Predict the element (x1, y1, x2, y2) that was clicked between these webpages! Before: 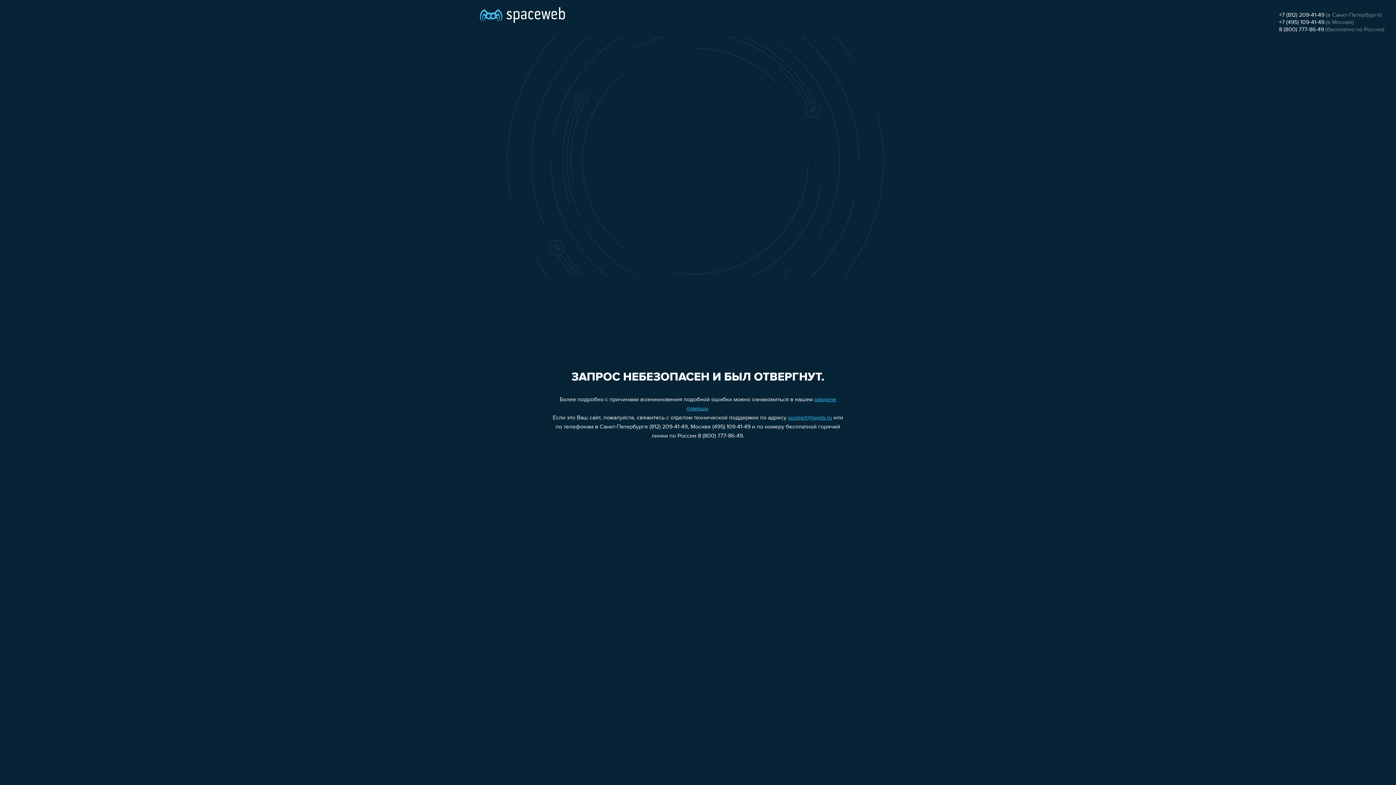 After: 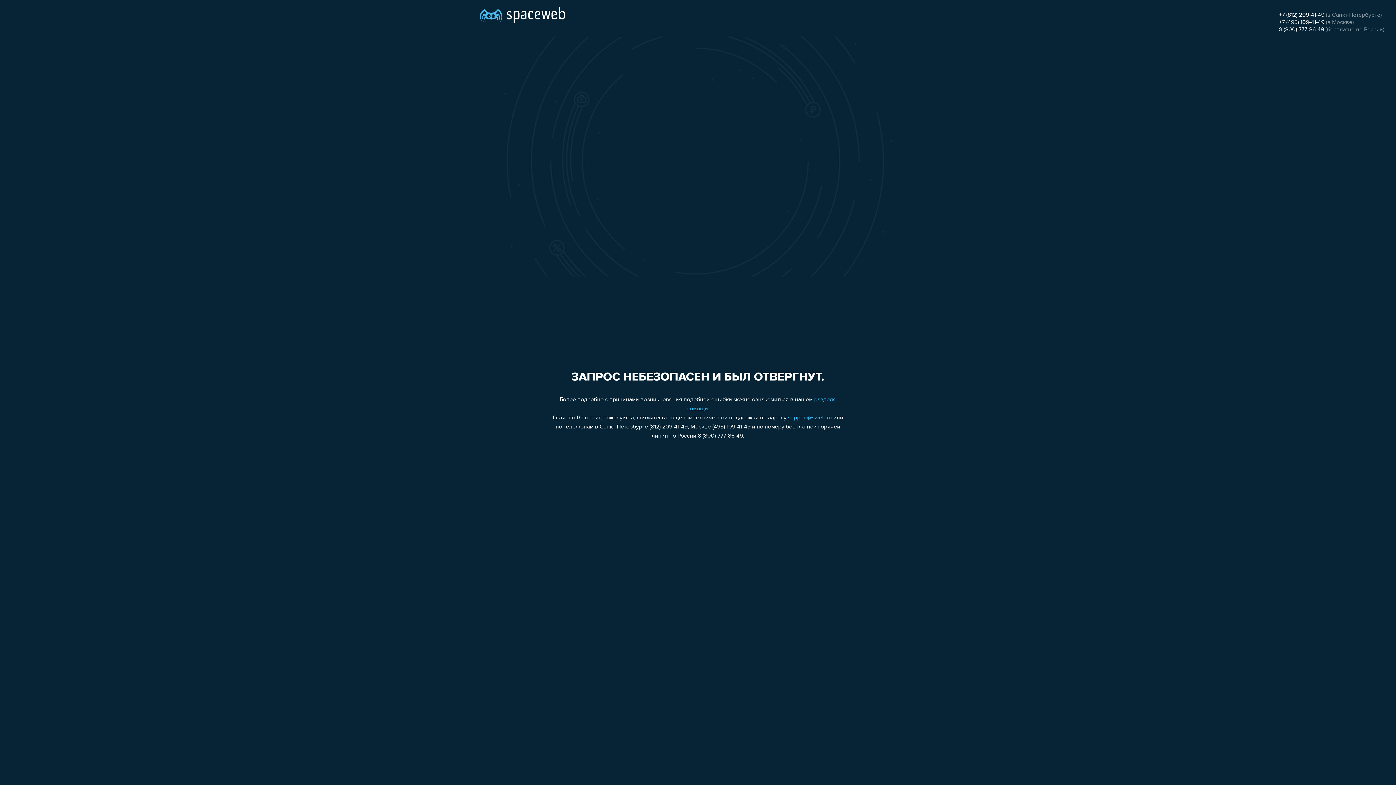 Action: bbox: (788, 415, 832, 421) label: support@sweb.ru